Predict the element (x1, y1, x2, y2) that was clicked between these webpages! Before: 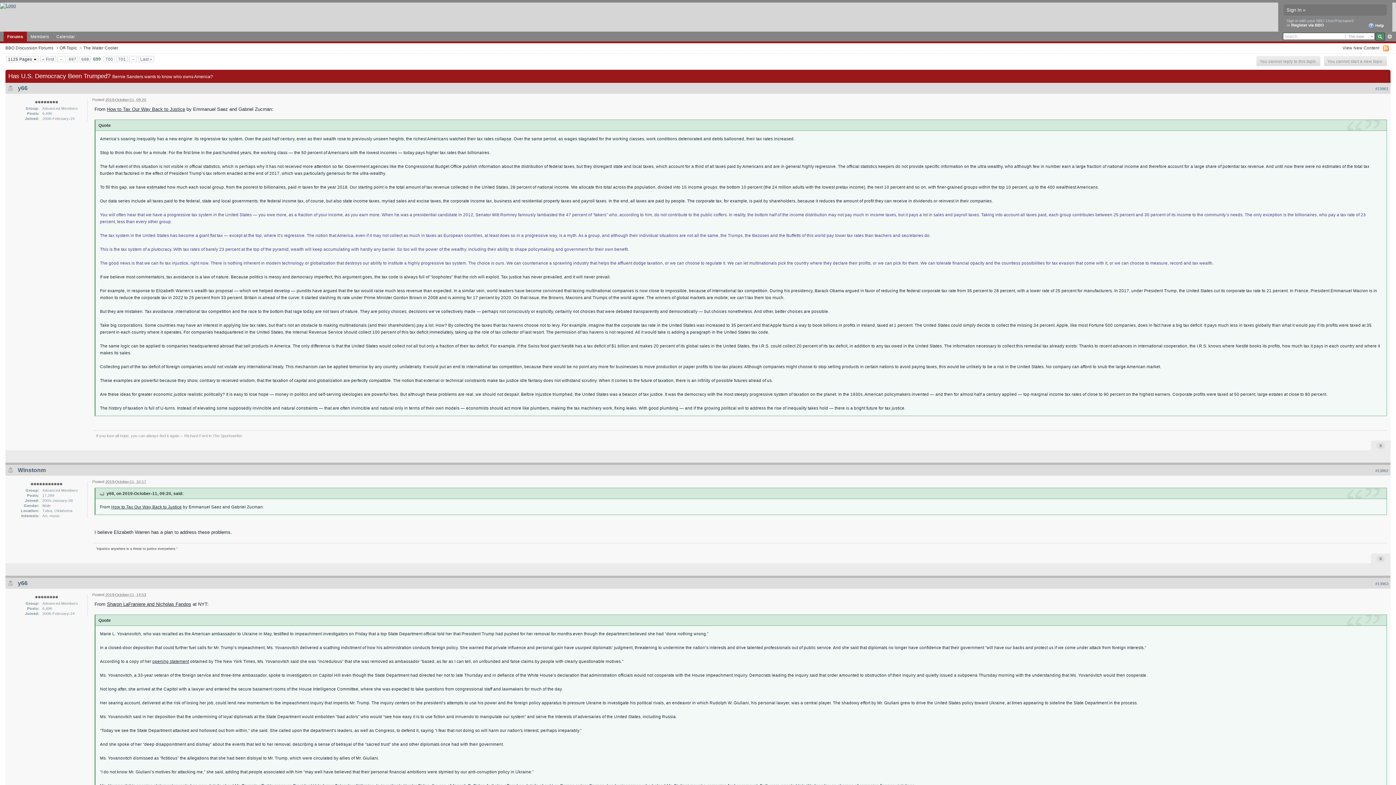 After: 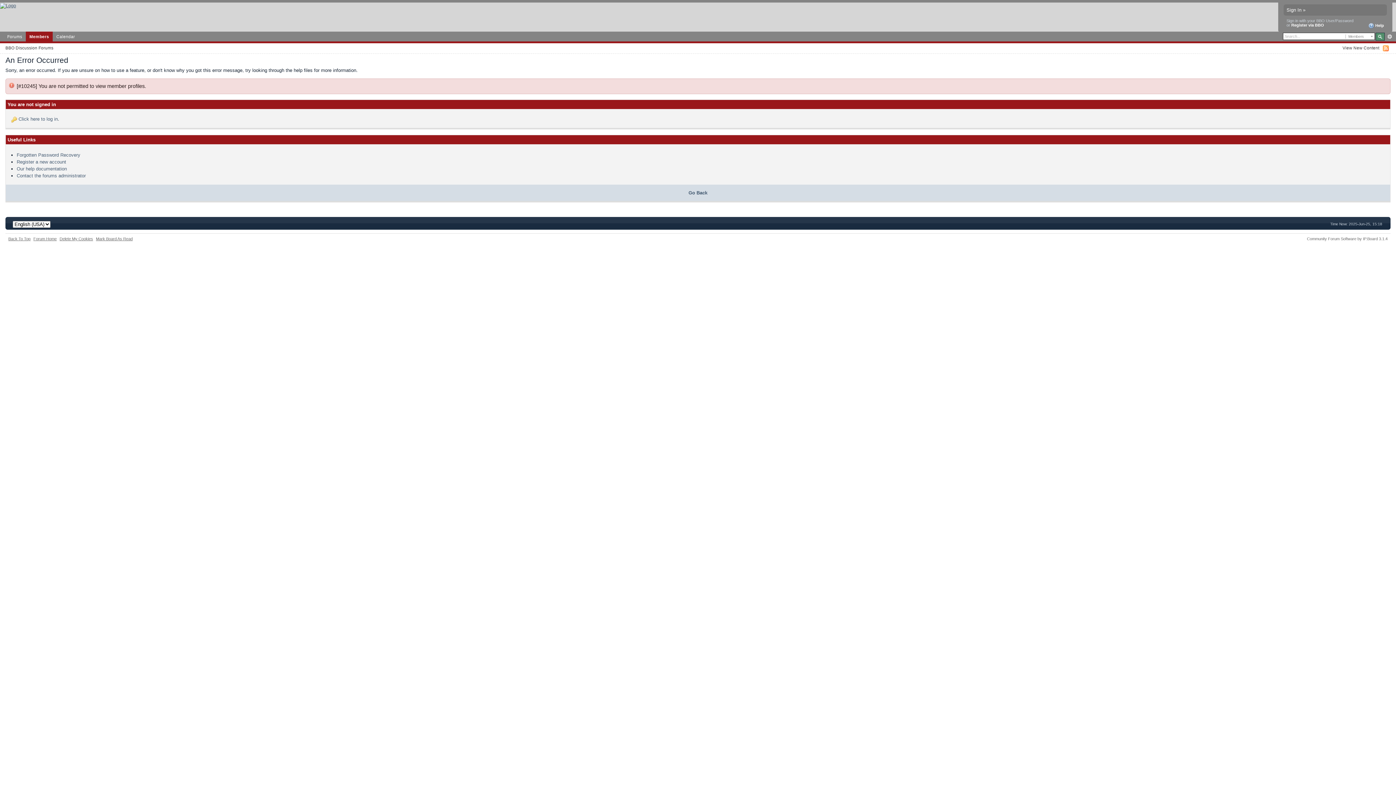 Action: label: y66 bbox: (17, 580, 27, 586)